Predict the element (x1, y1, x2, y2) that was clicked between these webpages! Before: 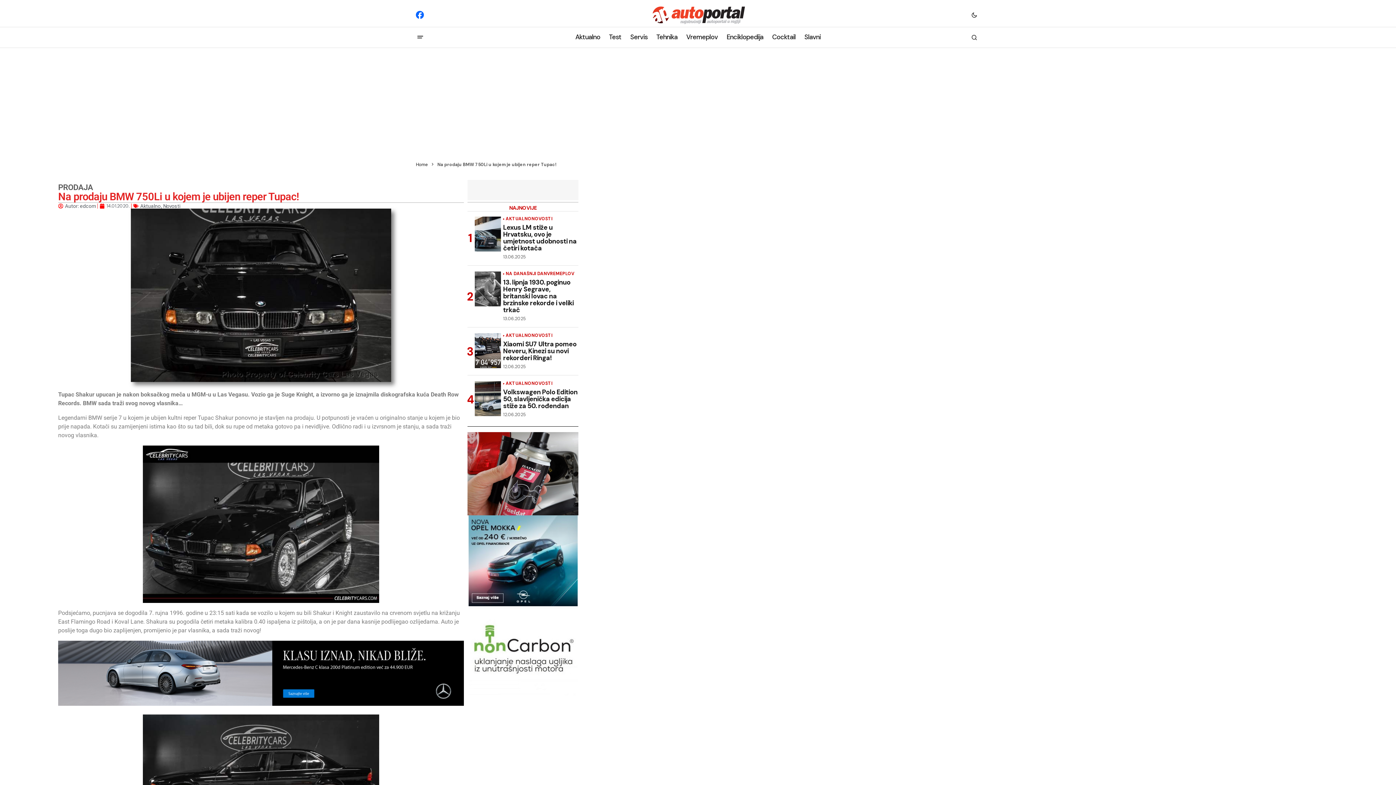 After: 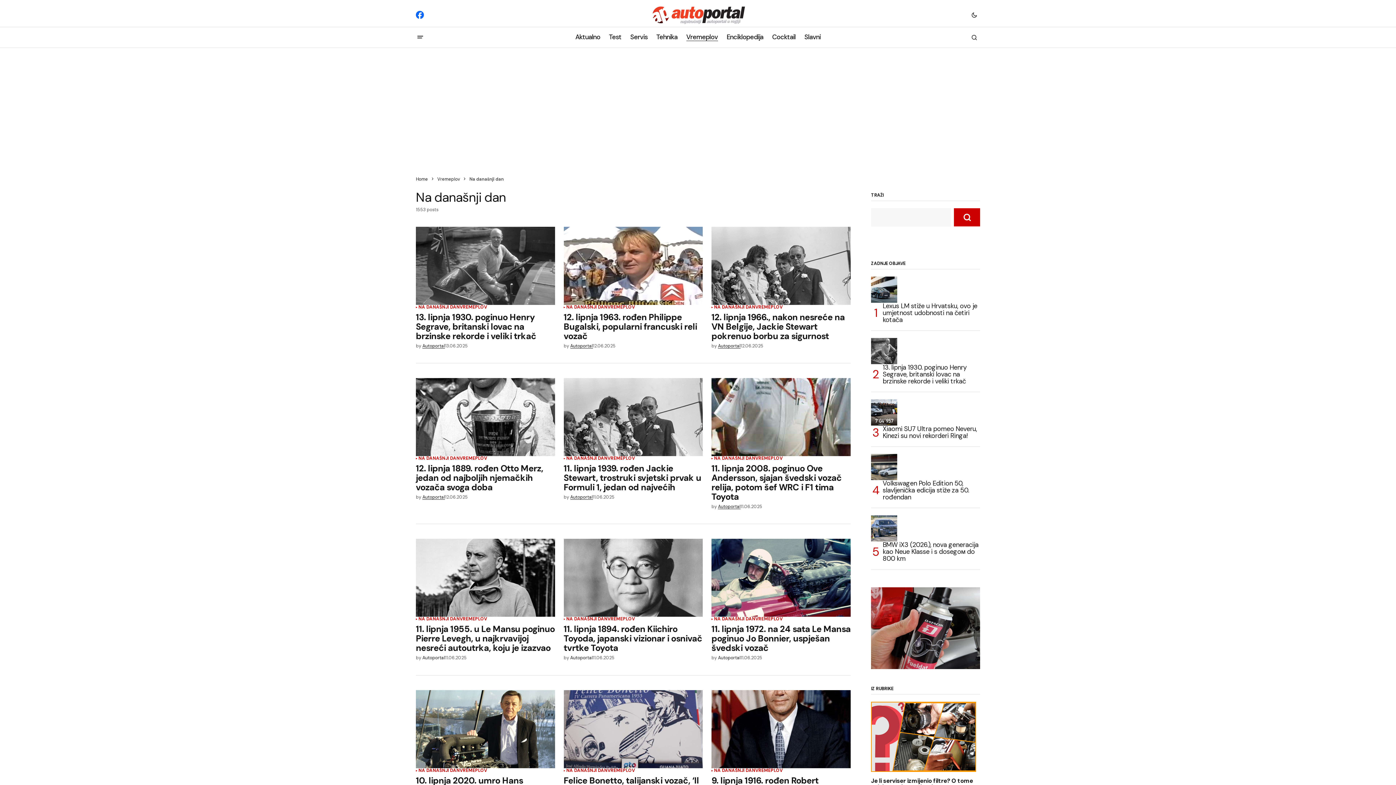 Action: bbox: (505, 271, 547, 276) label: NA DANAŠNJI DAN